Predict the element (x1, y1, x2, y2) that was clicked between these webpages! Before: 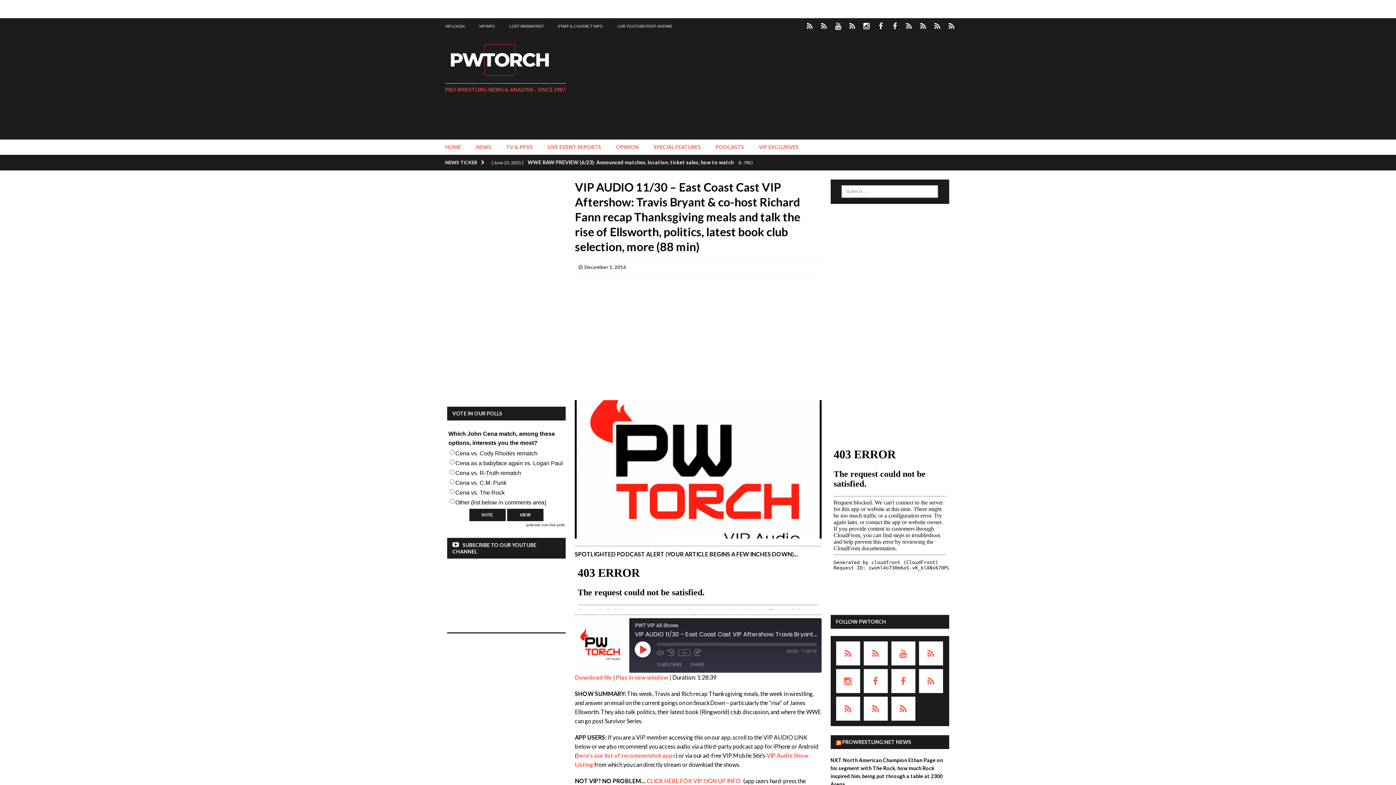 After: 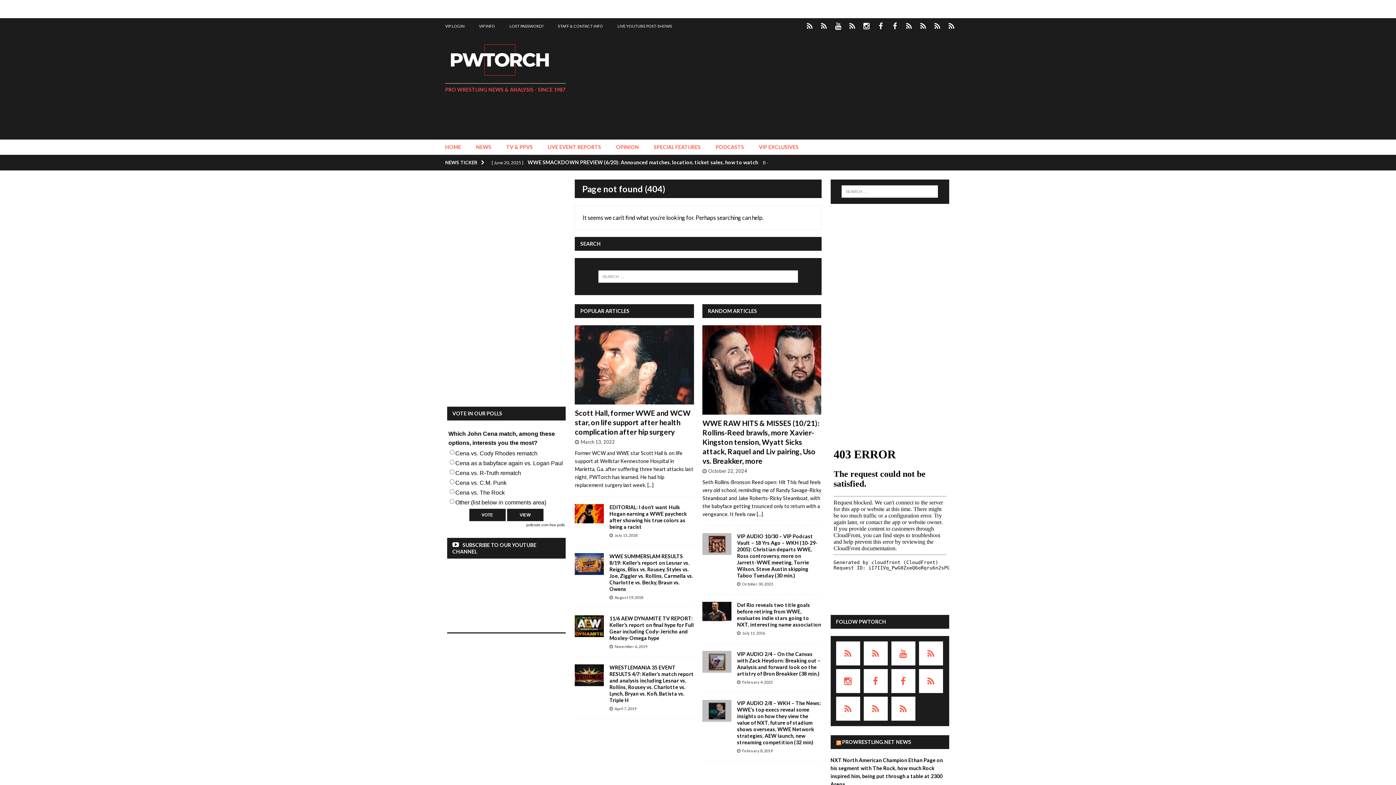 Action: label: CLICK HERE FOR VIP SIGN UP INFO bbox: (646, 777, 741, 784)